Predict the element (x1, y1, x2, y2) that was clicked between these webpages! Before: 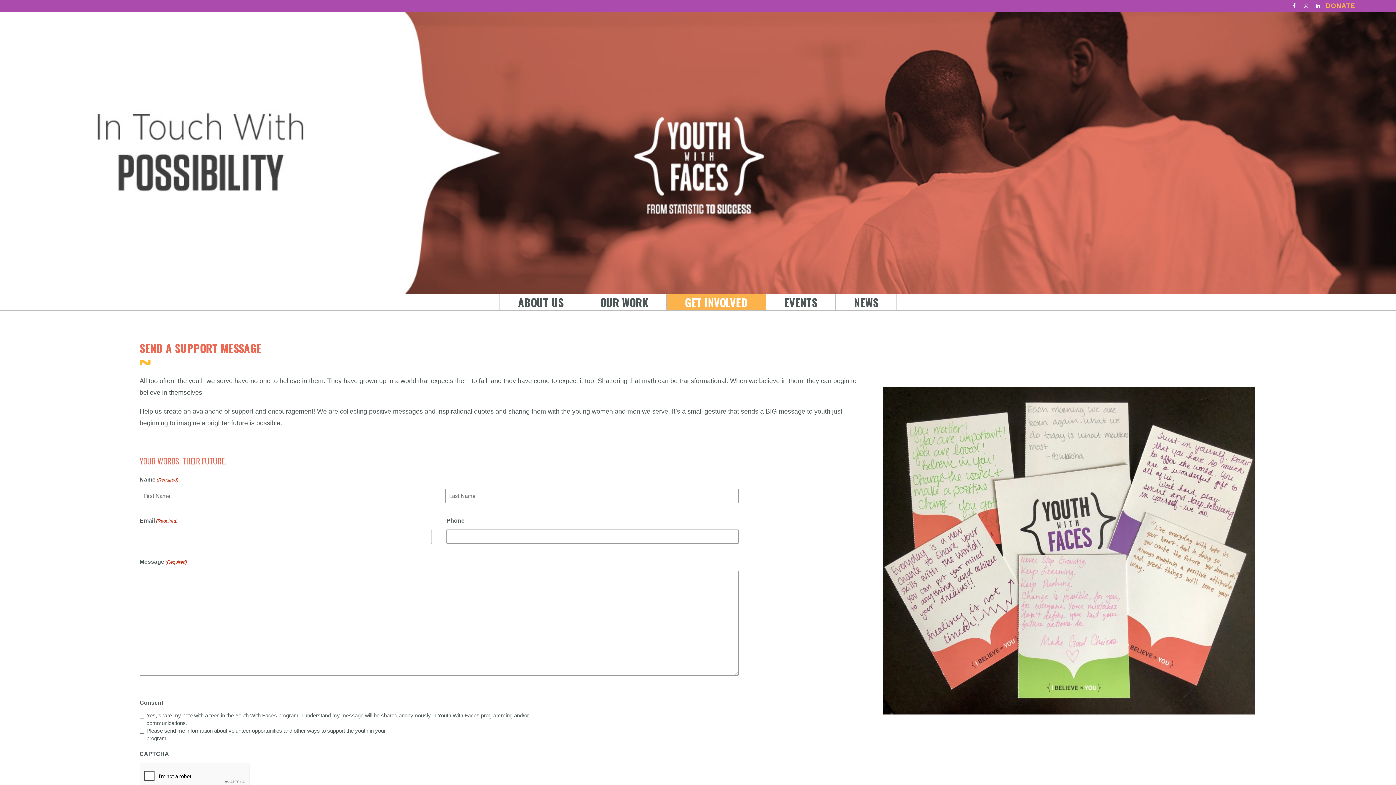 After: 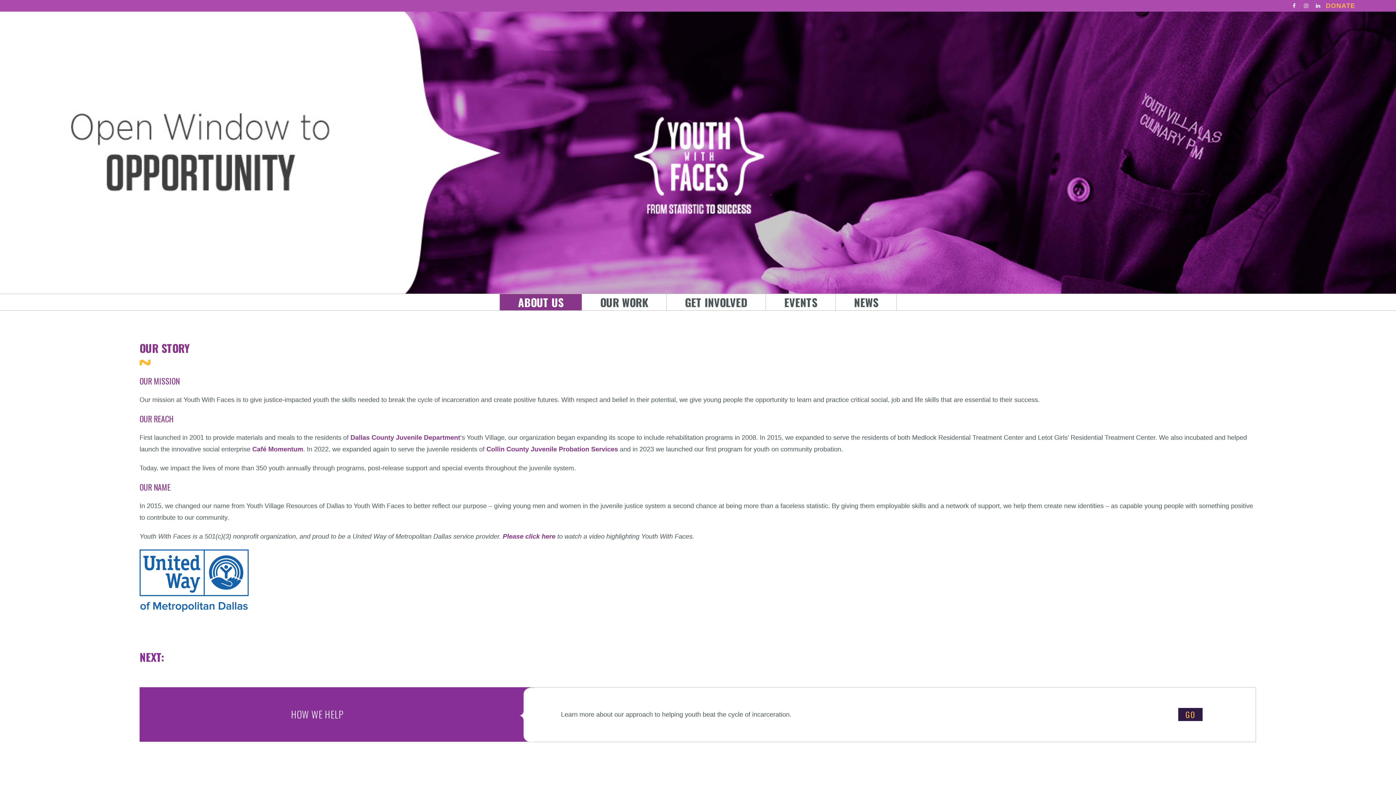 Action: label: ABOUT US bbox: (499, 294, 582, 310)